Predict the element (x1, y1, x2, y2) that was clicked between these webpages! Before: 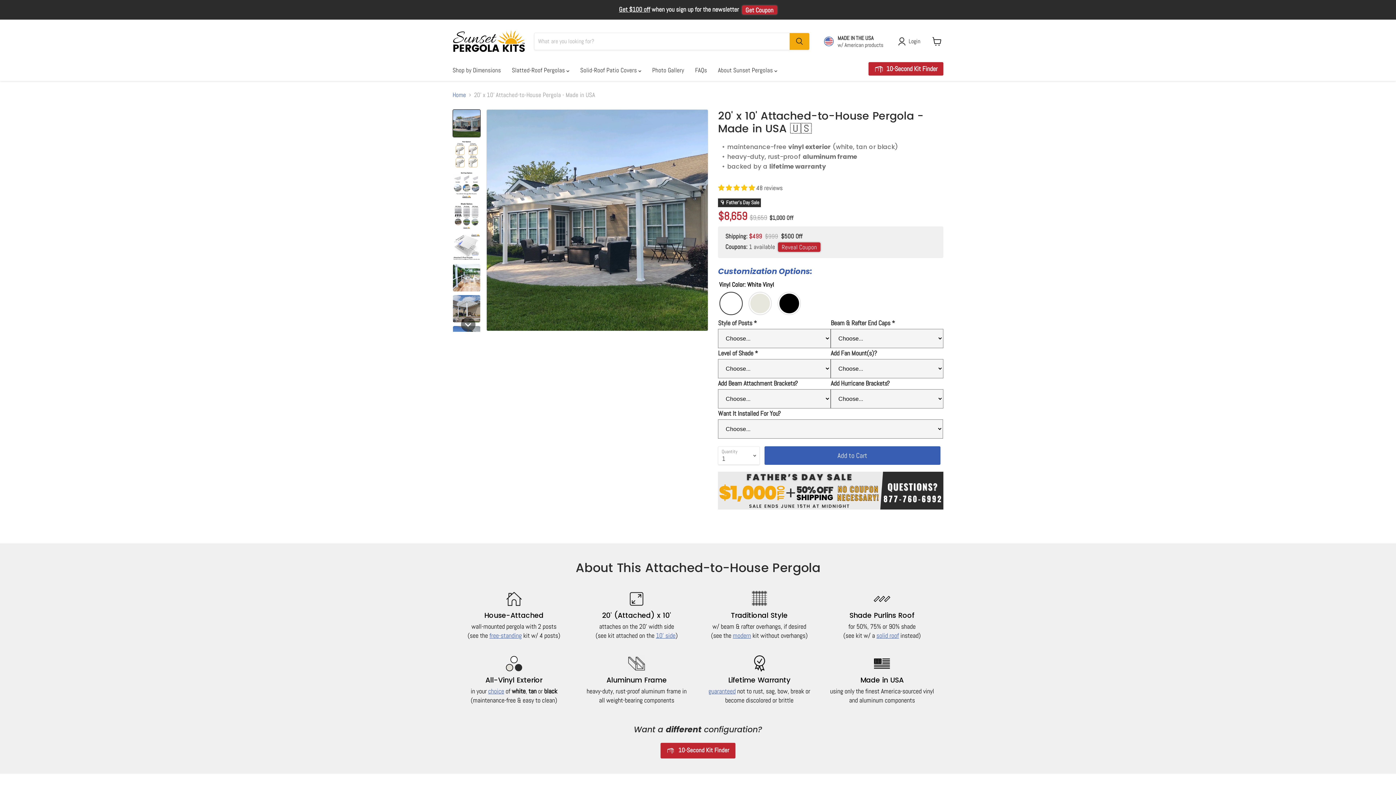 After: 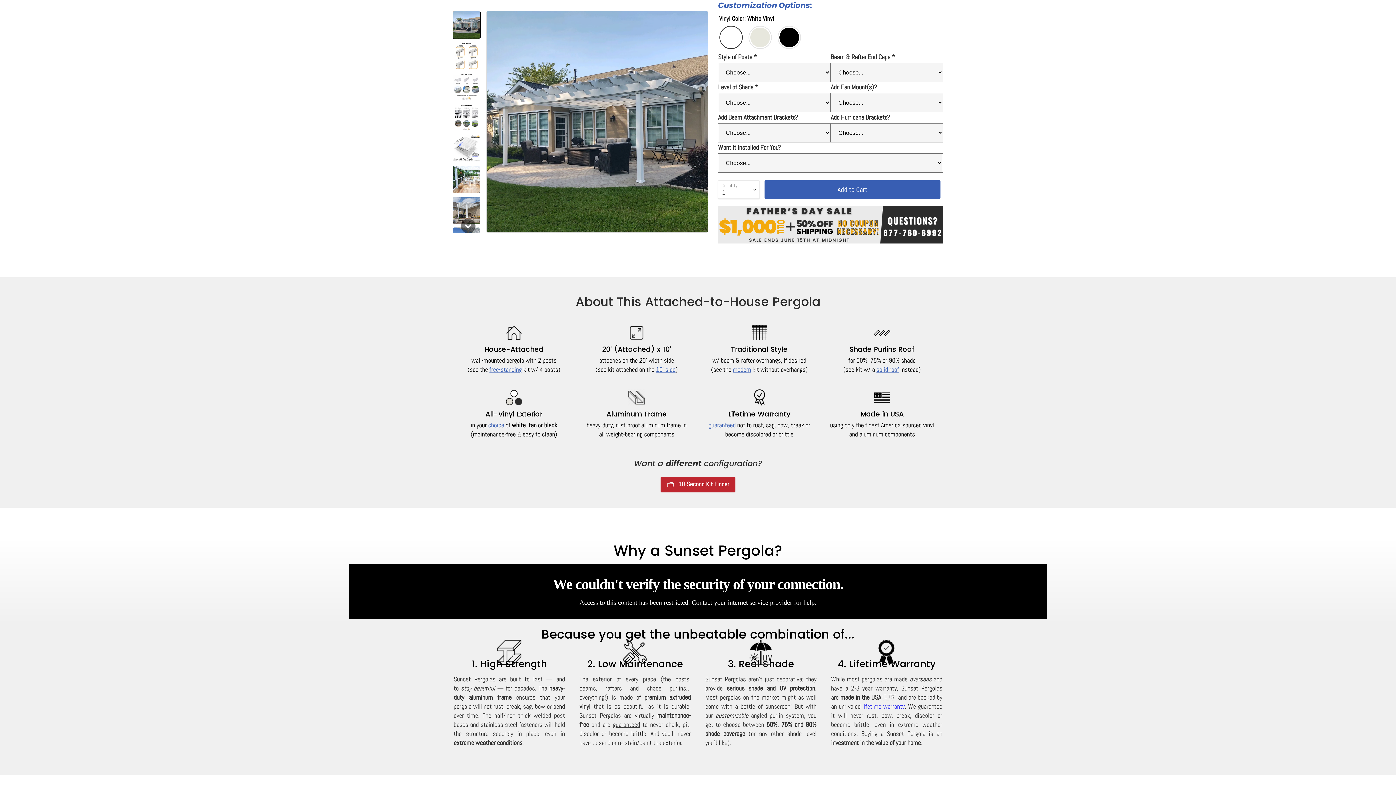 Action: bbox: (488, 687, 504, 695) label: choice